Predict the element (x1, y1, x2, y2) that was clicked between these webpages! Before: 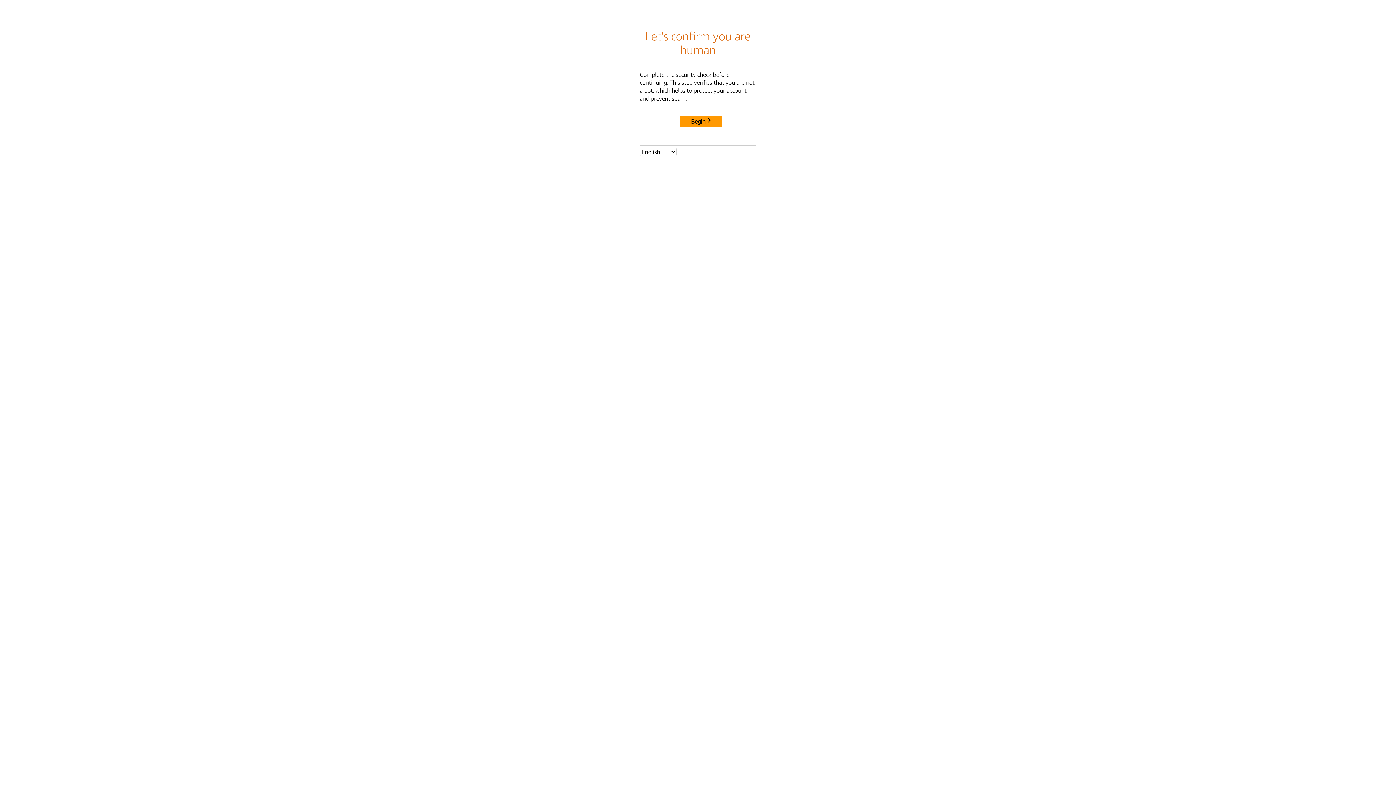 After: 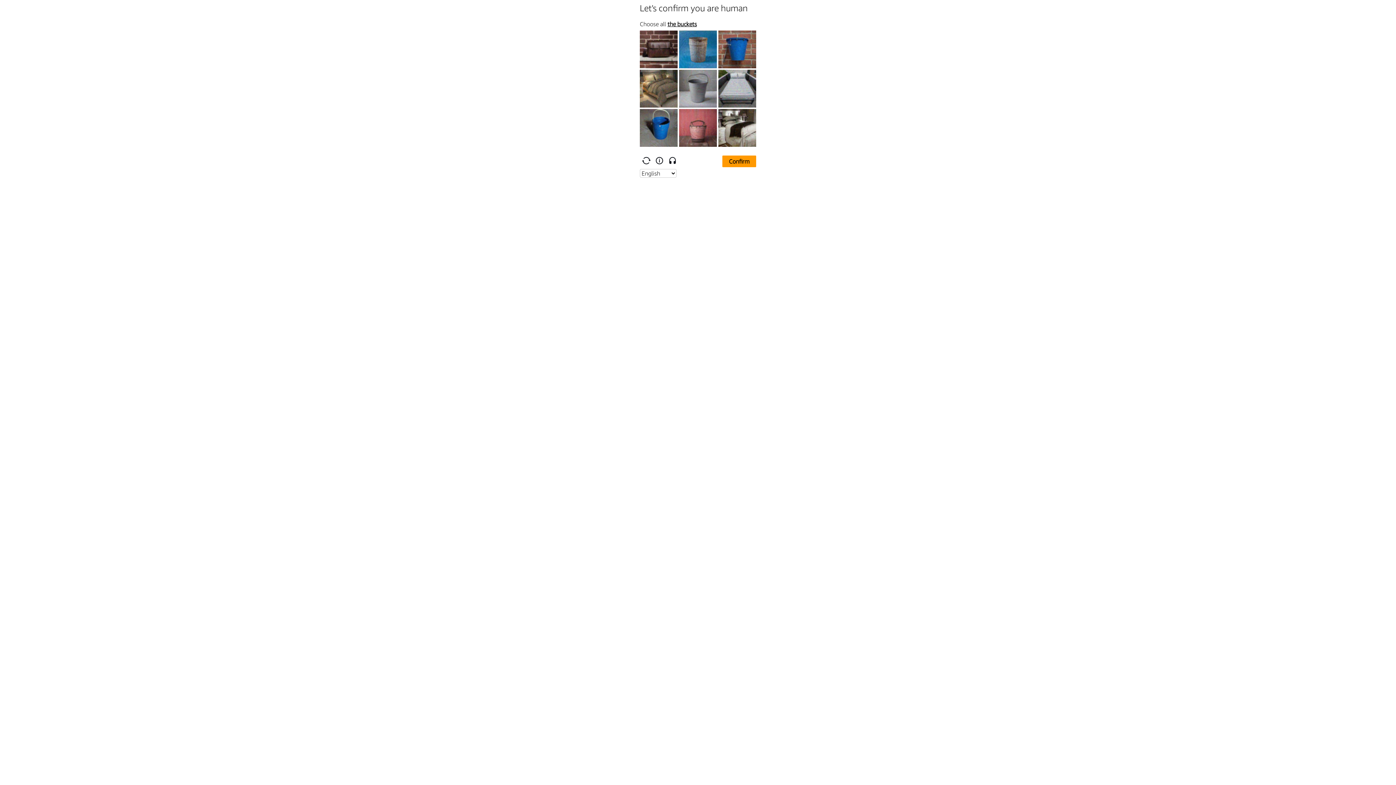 Action: label: Begin bbox: (680, 115, 722, 127)